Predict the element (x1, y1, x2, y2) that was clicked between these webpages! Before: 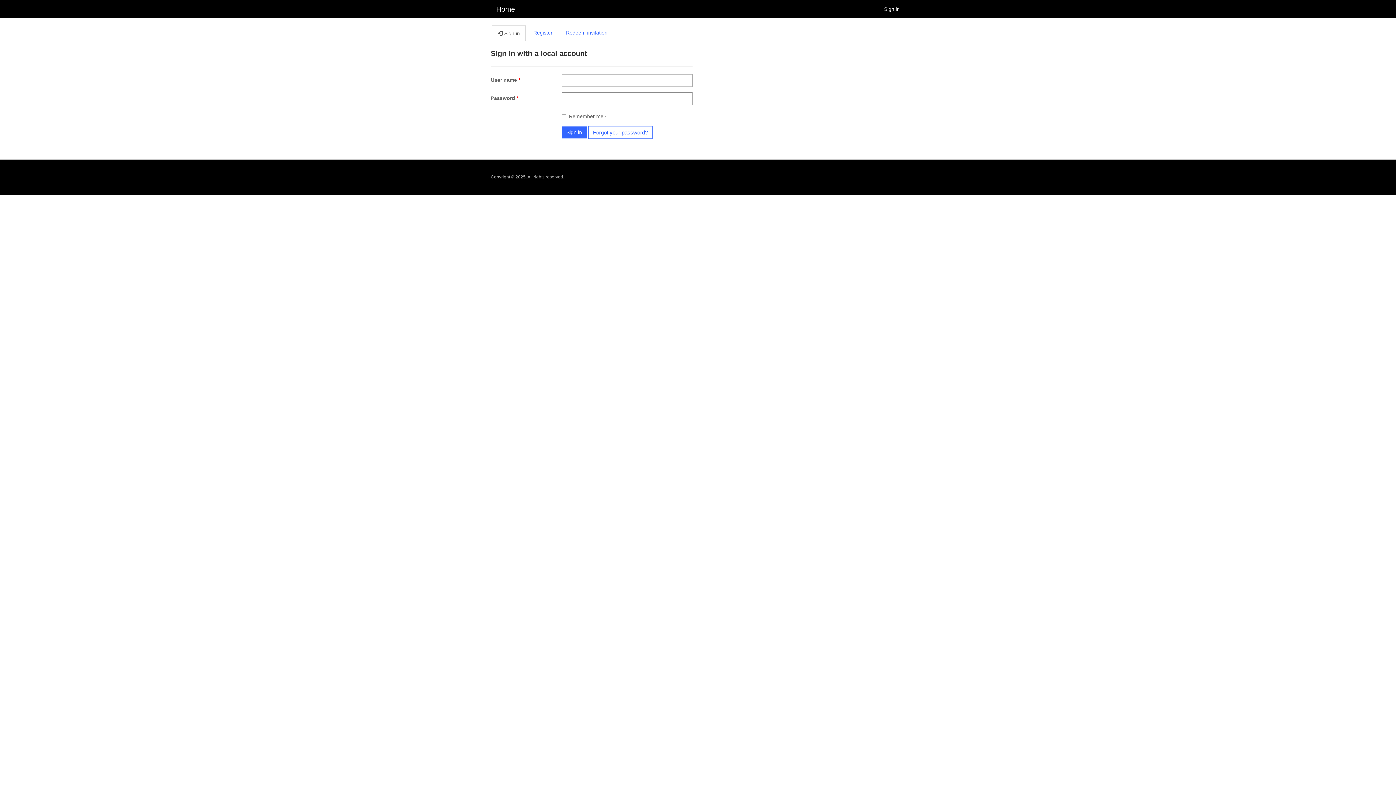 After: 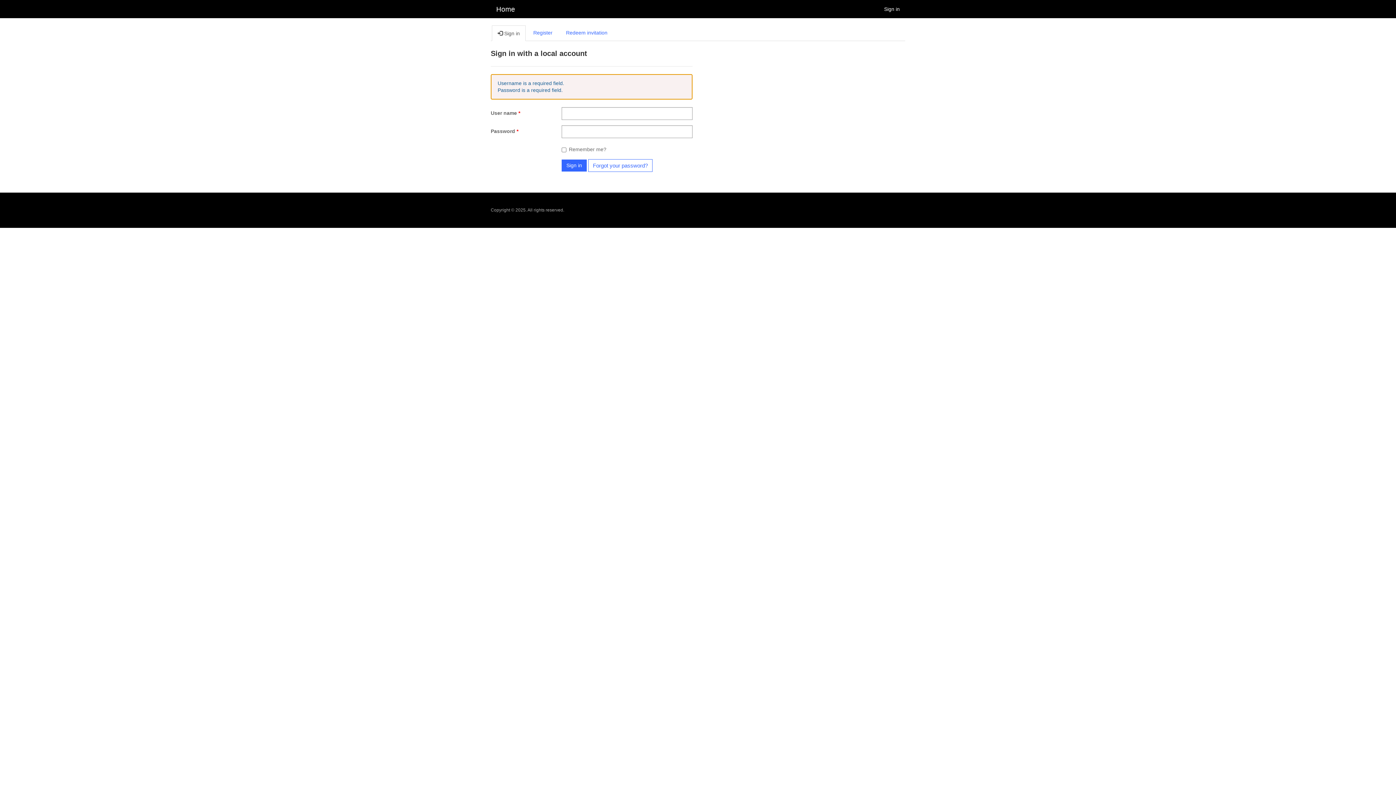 Action: bbox: (561, 126, 586, 138) label: Sign in